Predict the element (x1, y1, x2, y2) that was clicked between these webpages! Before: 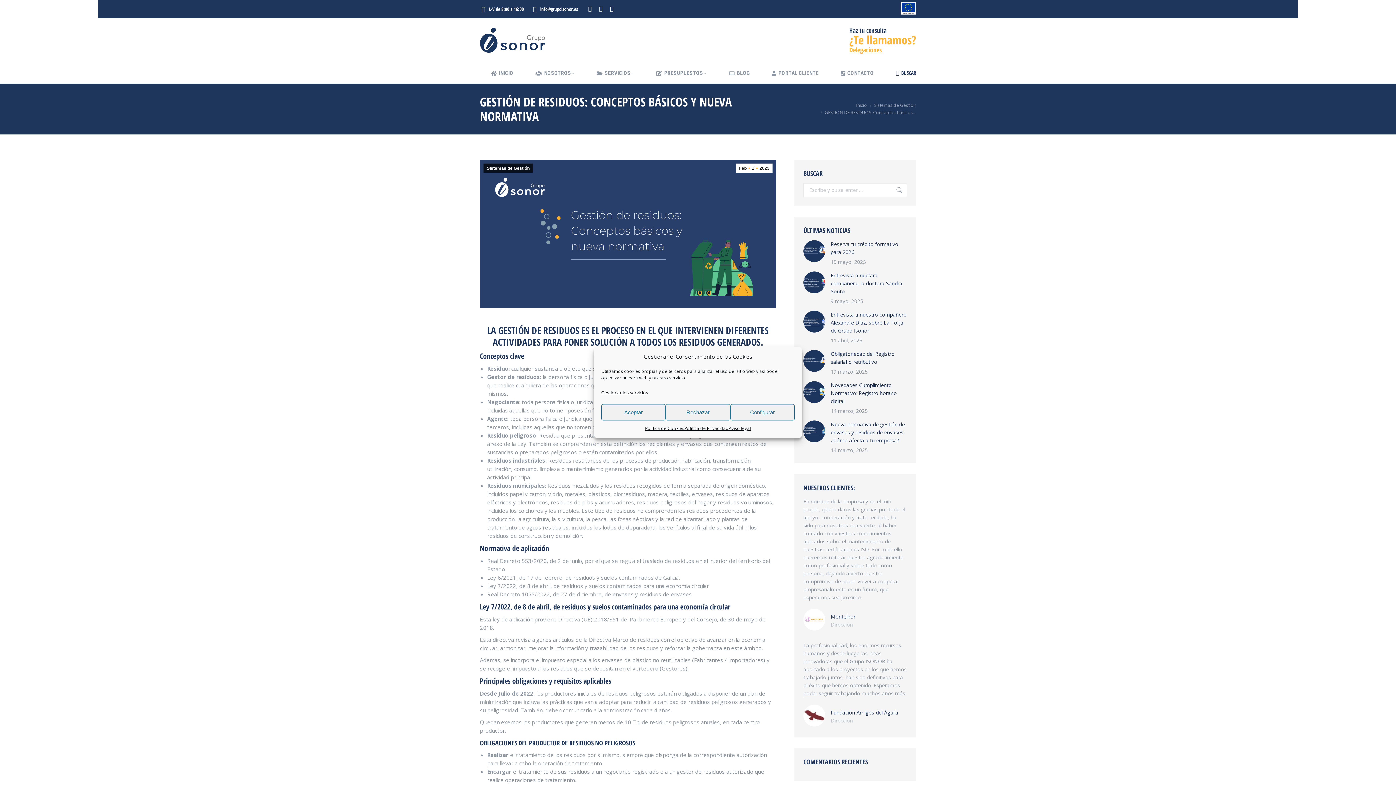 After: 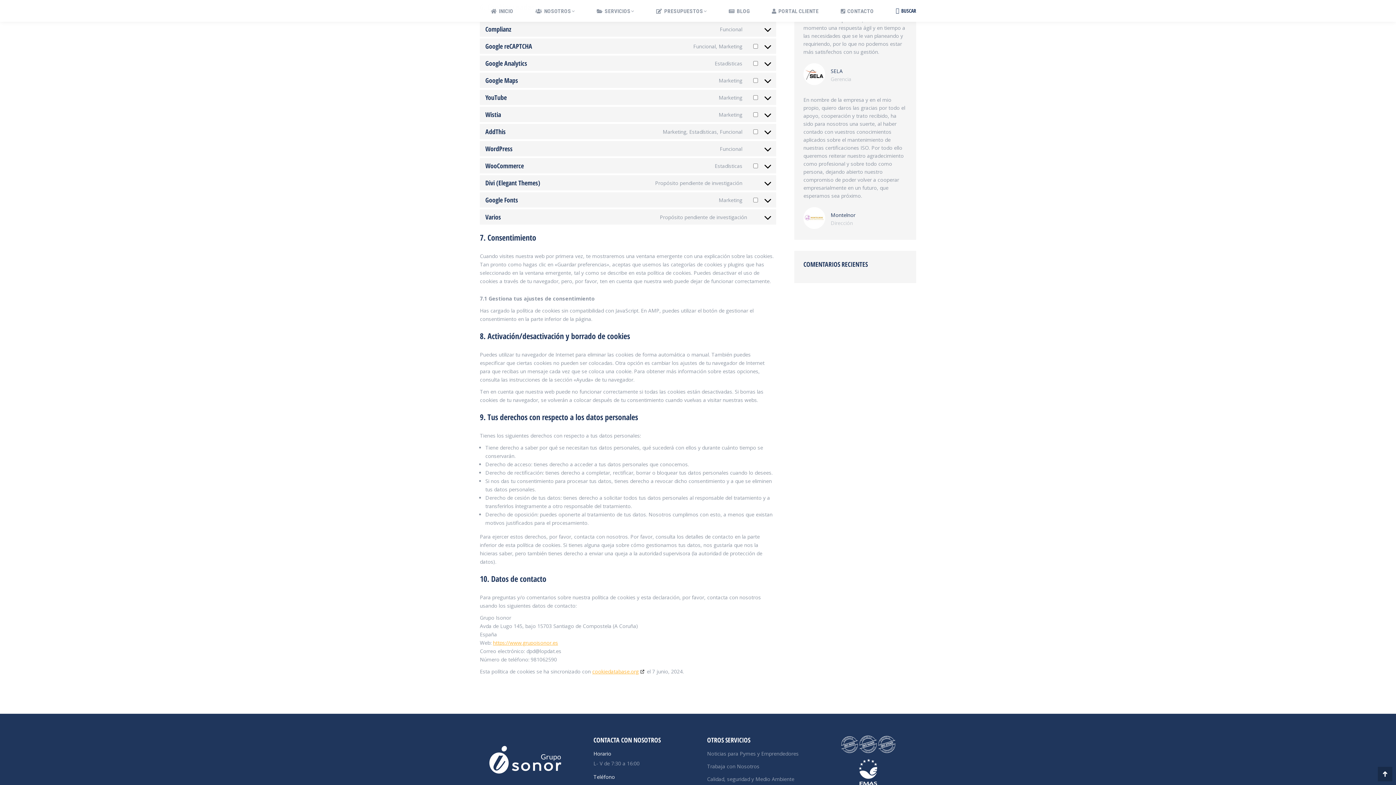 Action: label: Gestionar los servicios bbox: (601, 388, 648, 397)